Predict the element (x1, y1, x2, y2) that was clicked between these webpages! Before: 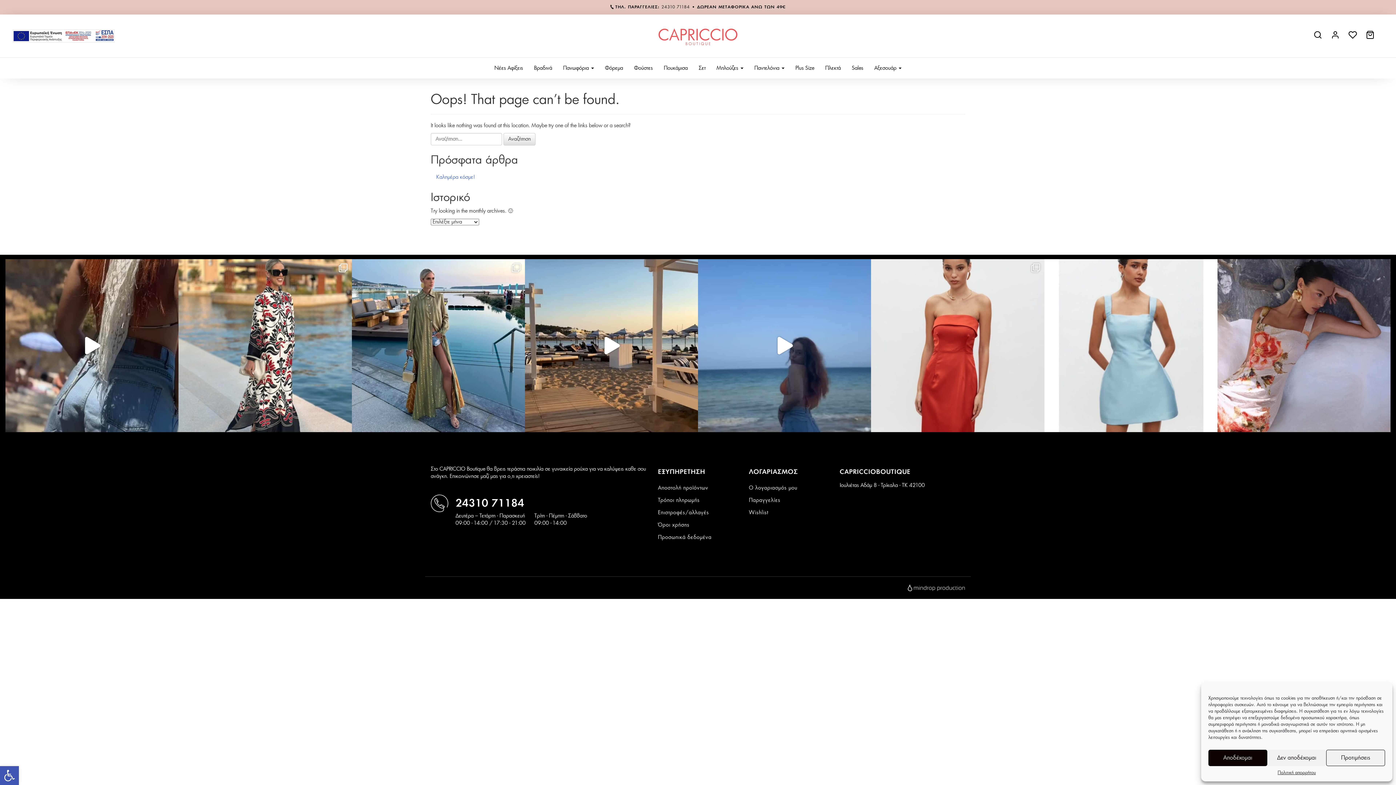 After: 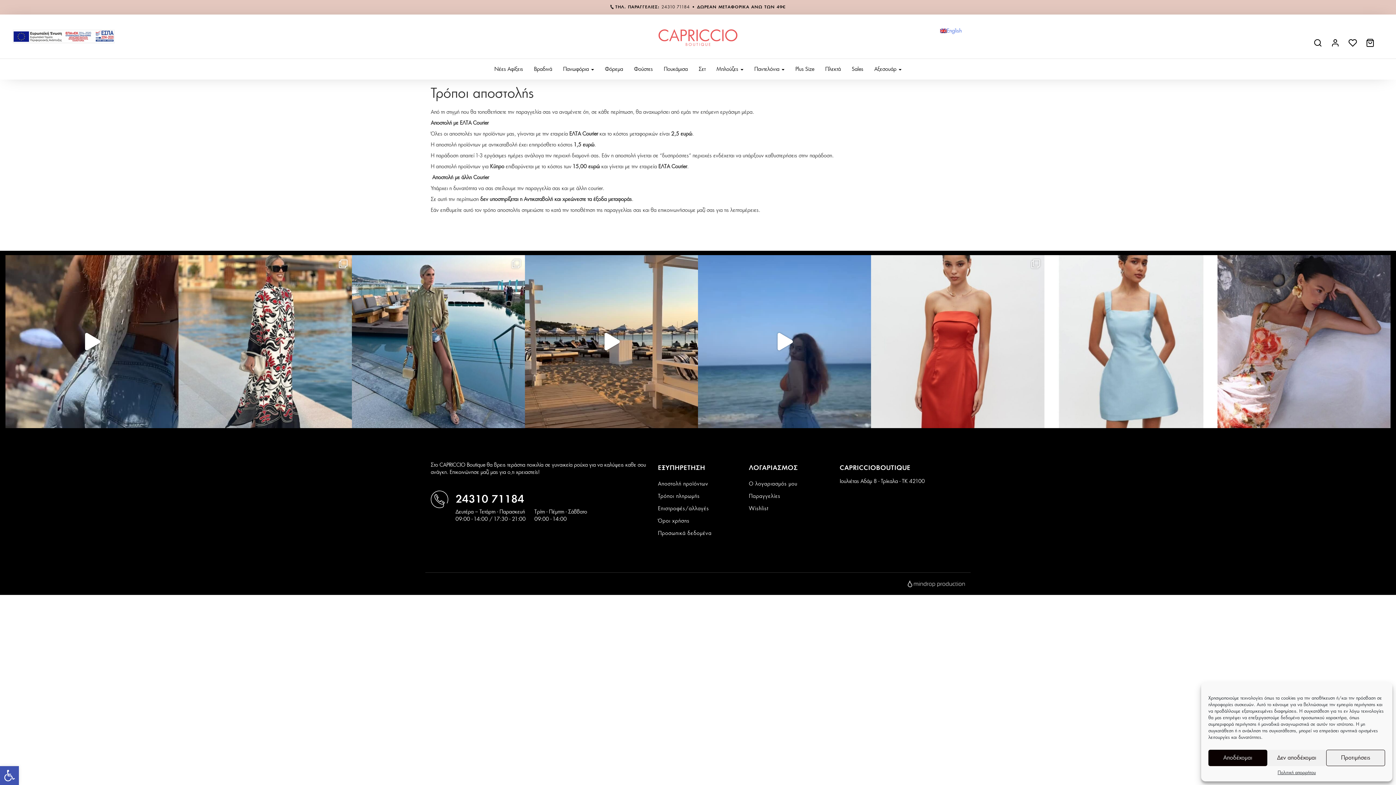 Action: label: Αποστολή προϊόντων bbox: (658, 485, 708, 490)